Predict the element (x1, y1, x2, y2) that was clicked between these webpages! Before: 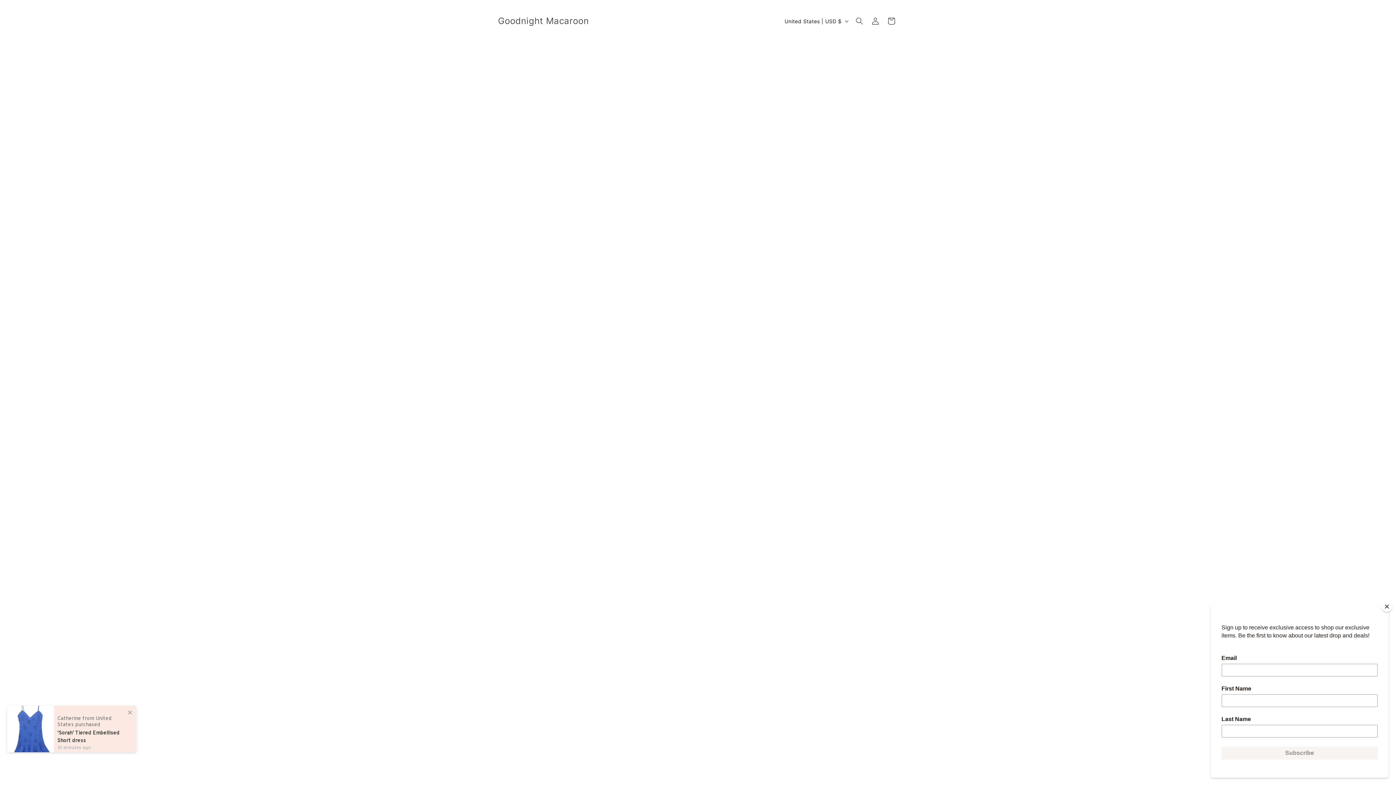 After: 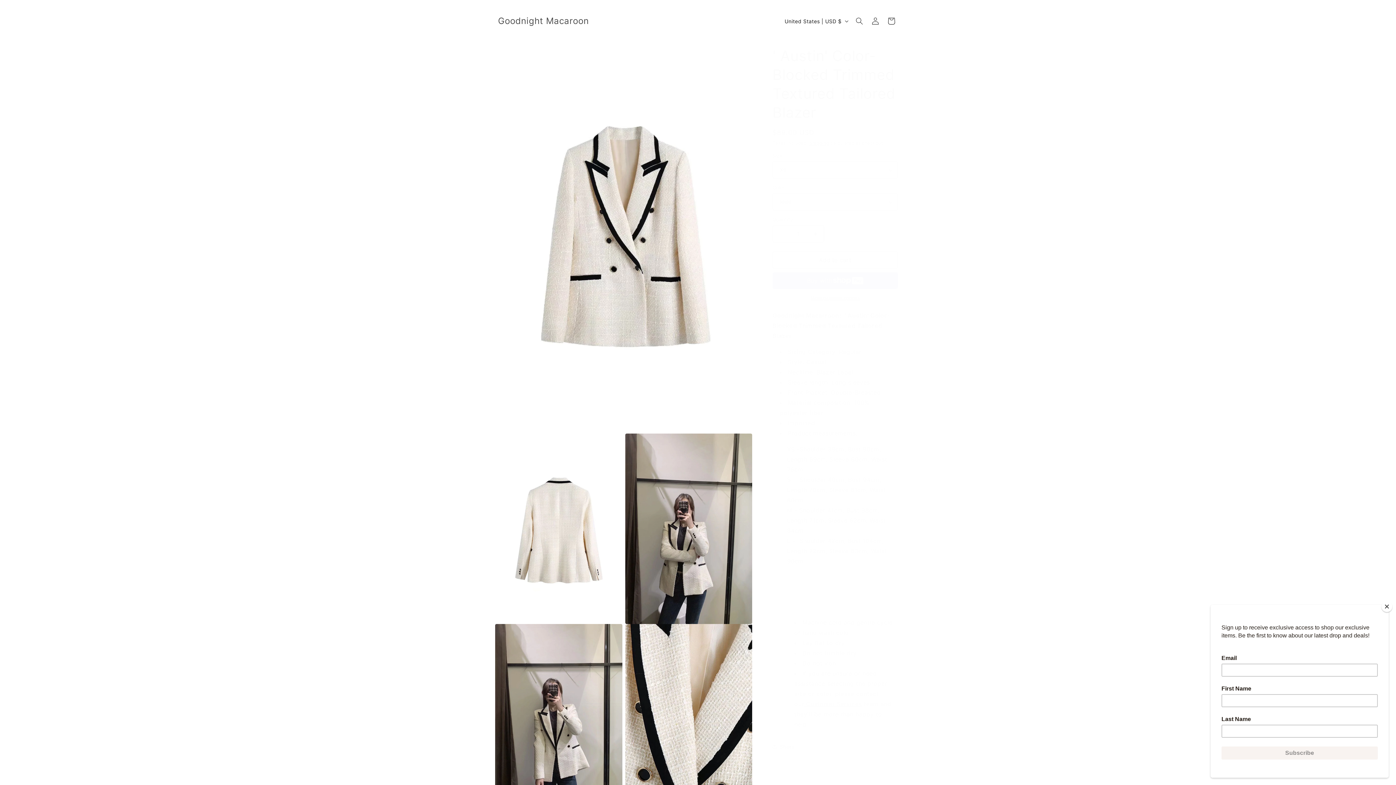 Action: label: ' Austin' Color-Blocked Trimmed Textured Tailored Blazer bbox: (692, 531, 783, 543)